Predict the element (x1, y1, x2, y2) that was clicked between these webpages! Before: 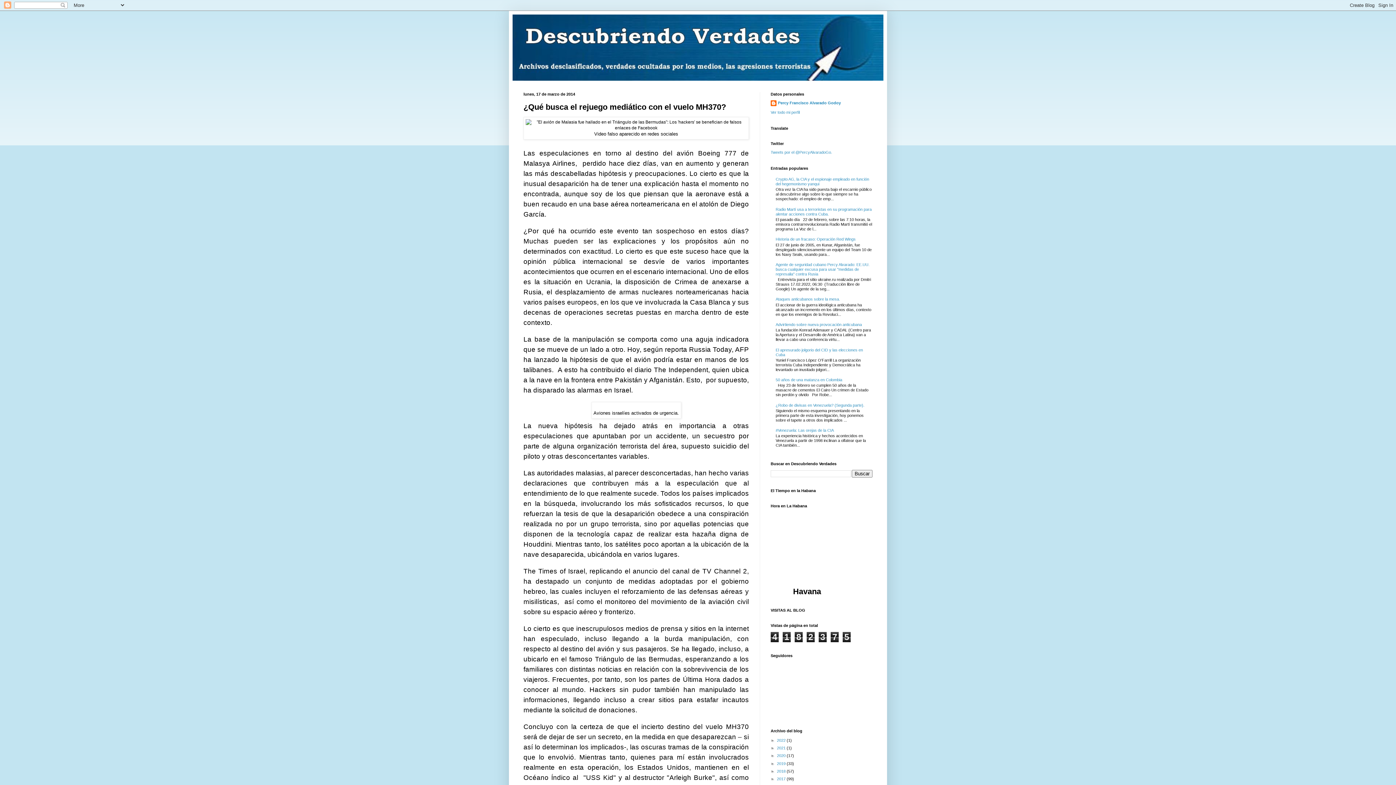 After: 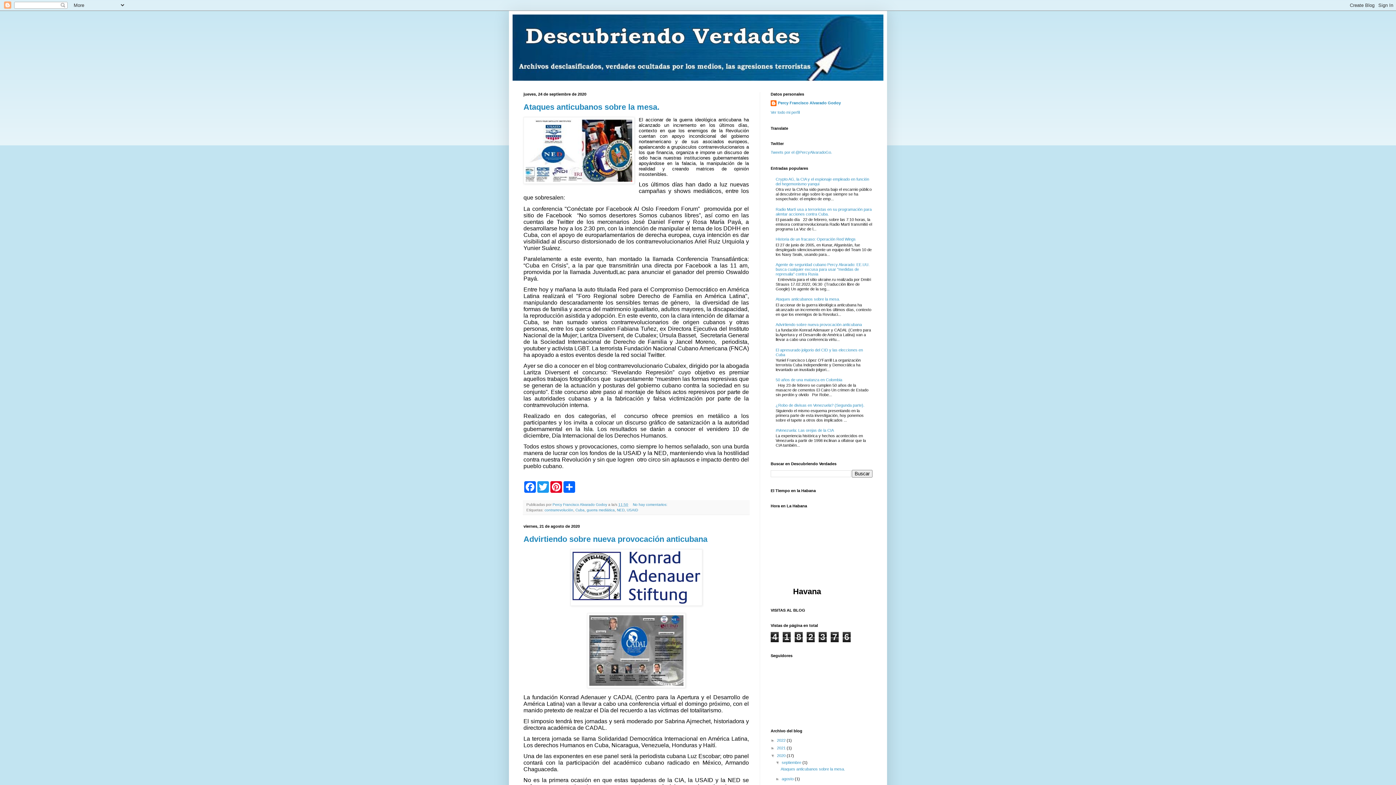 Action: label: 2020  bbox: (777, 753, 786, 758)